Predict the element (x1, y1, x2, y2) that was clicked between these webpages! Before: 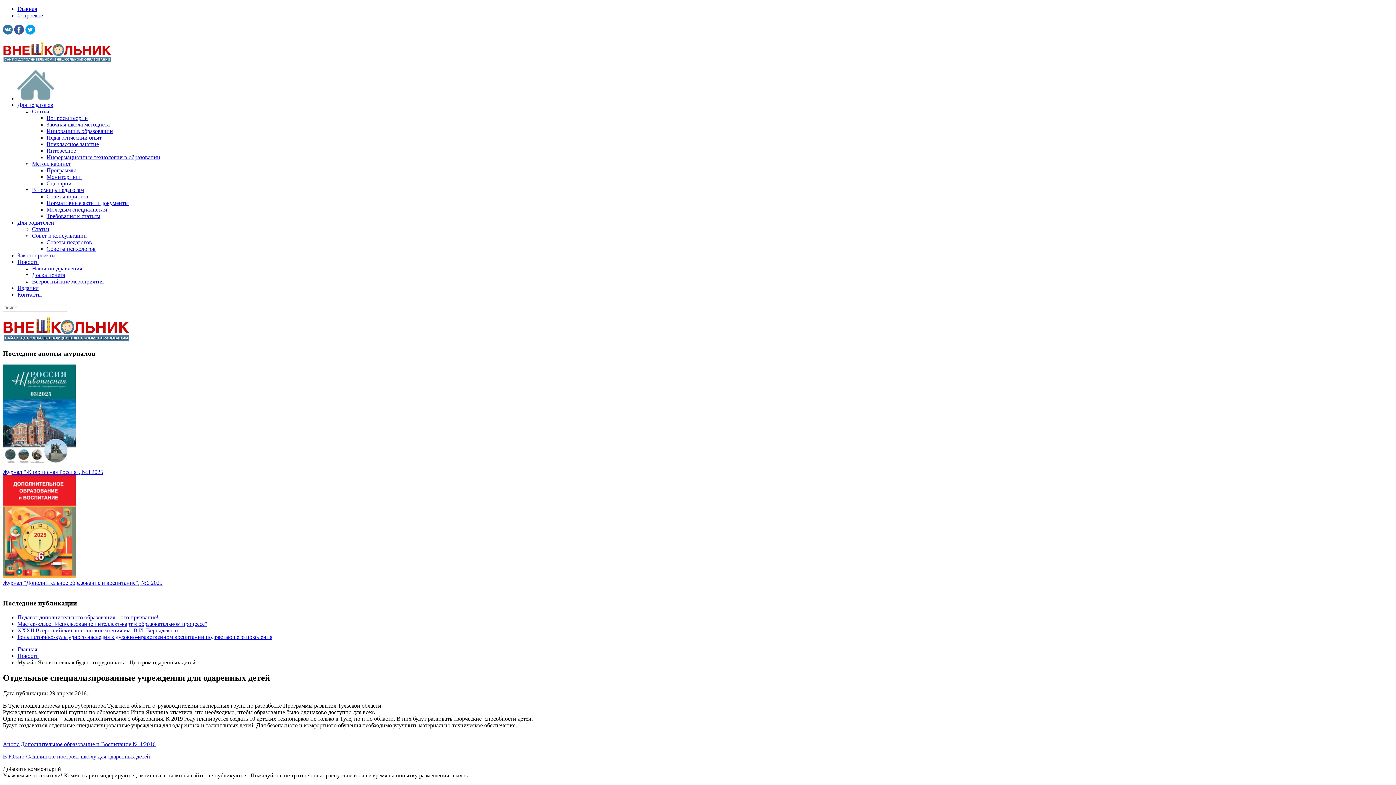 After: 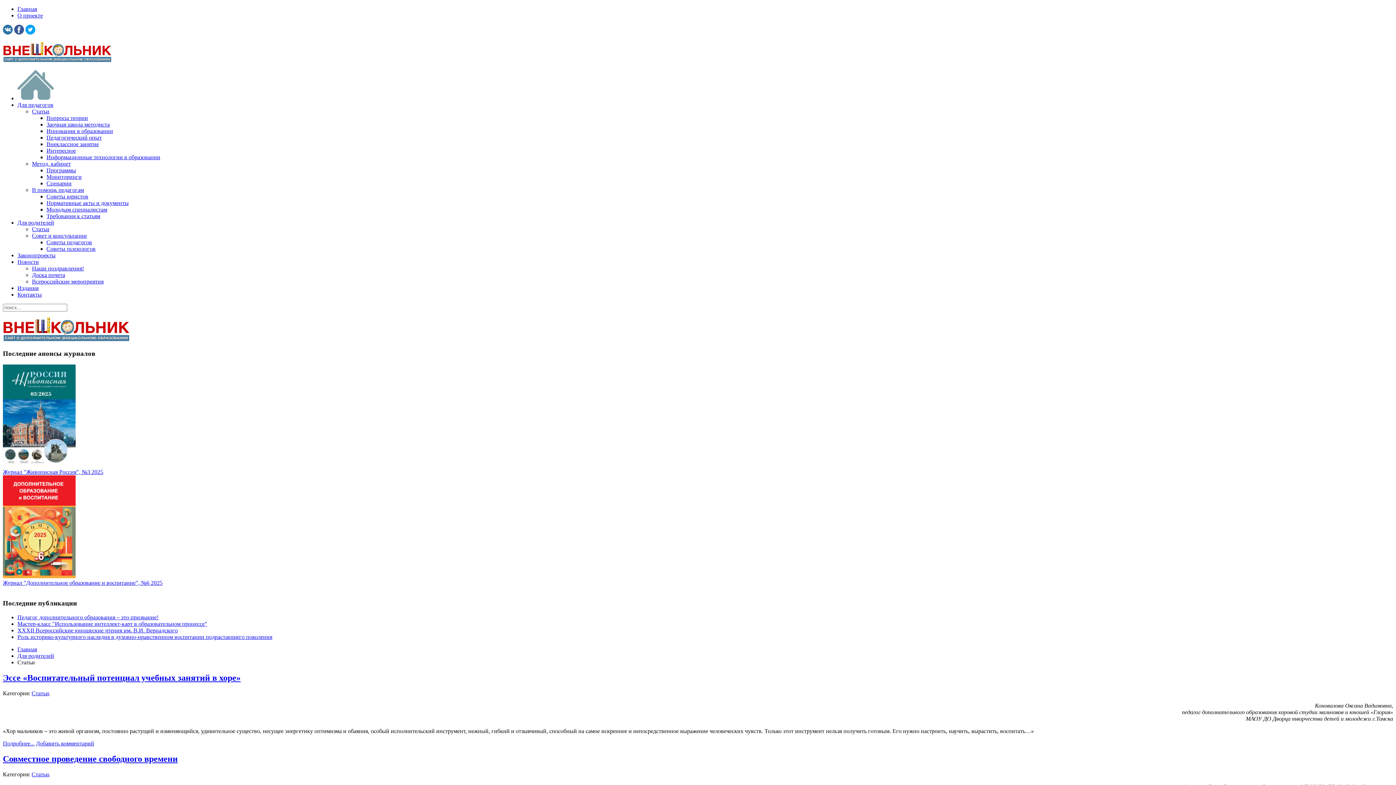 Action: label: Статьи bbox: (32, 226, 49, 232)